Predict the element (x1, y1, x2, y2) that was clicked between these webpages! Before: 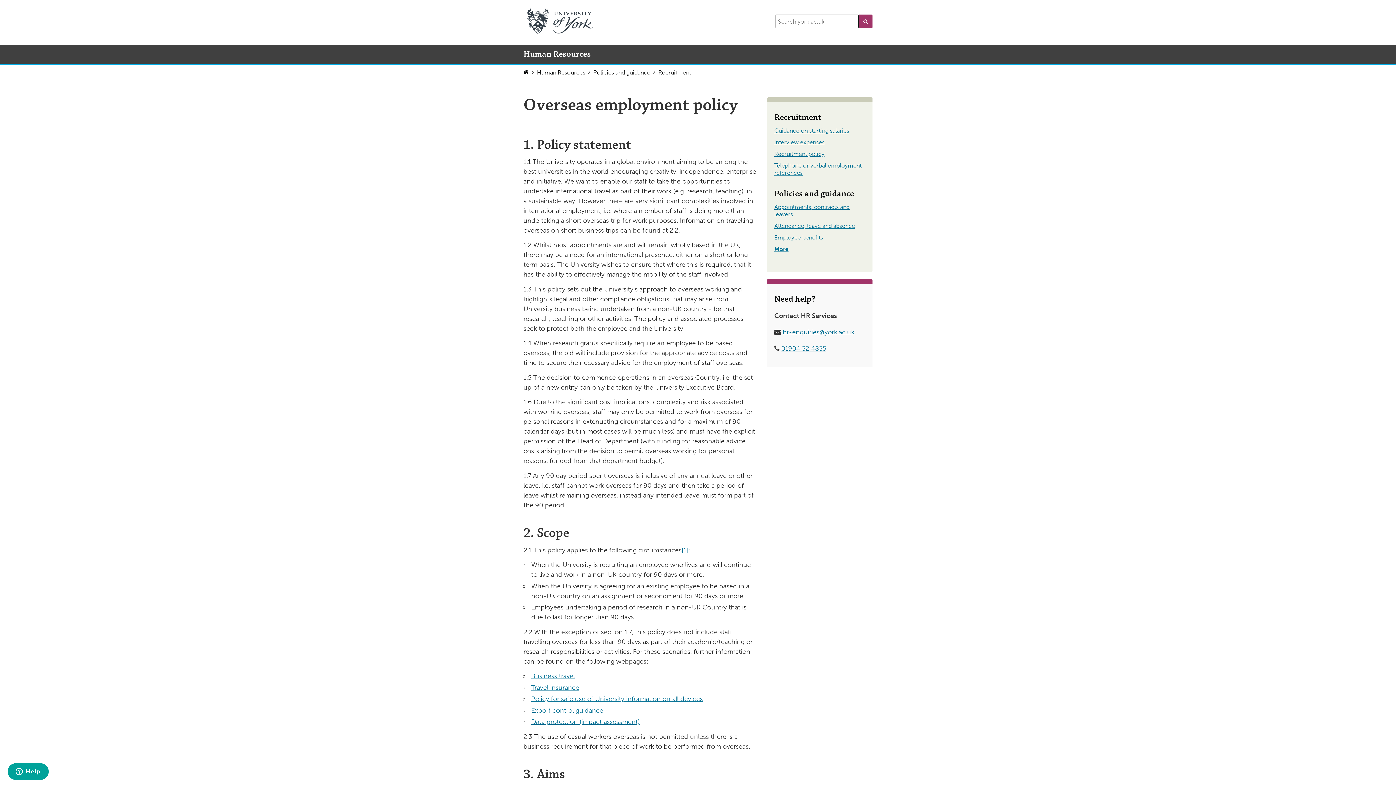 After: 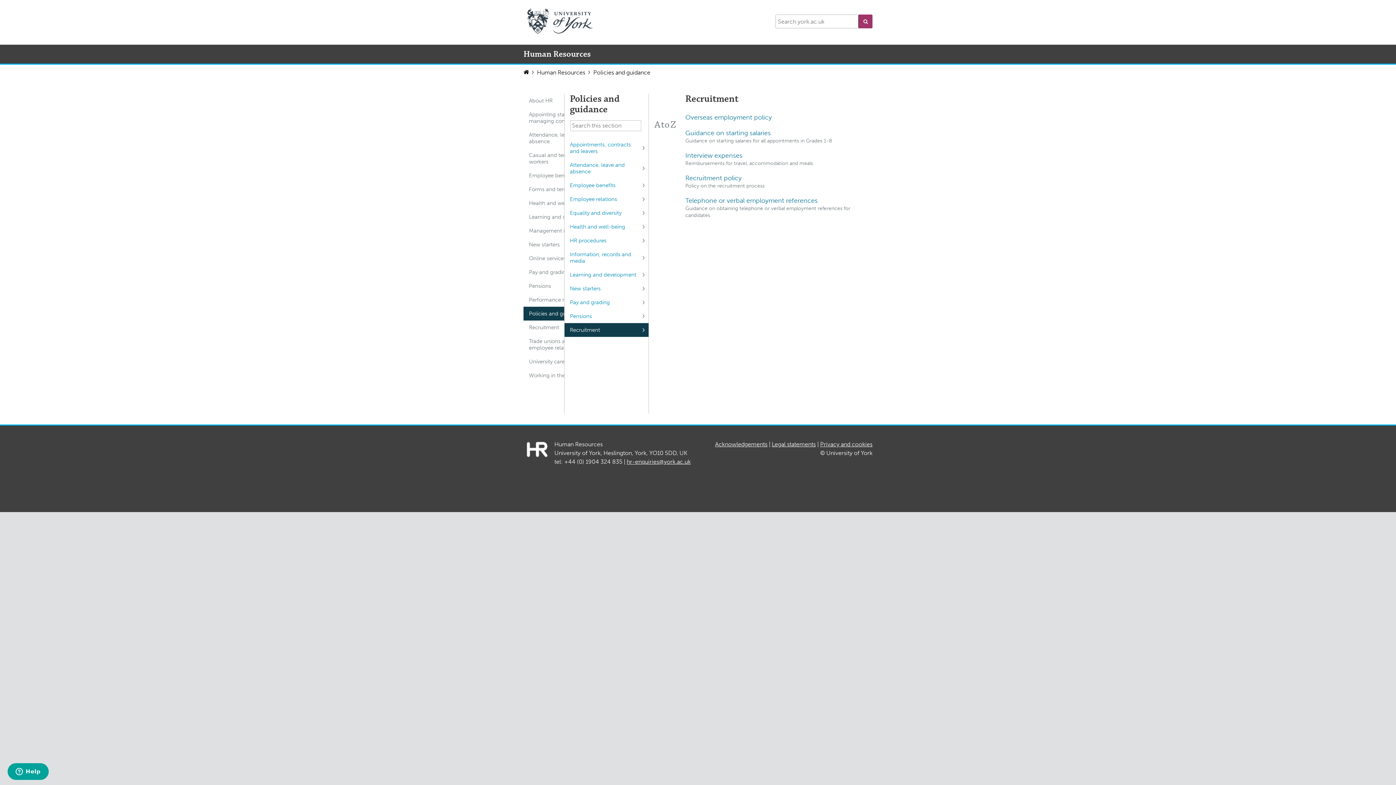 Action: bbox: (658, 69, 691, 76) label: Recruitment